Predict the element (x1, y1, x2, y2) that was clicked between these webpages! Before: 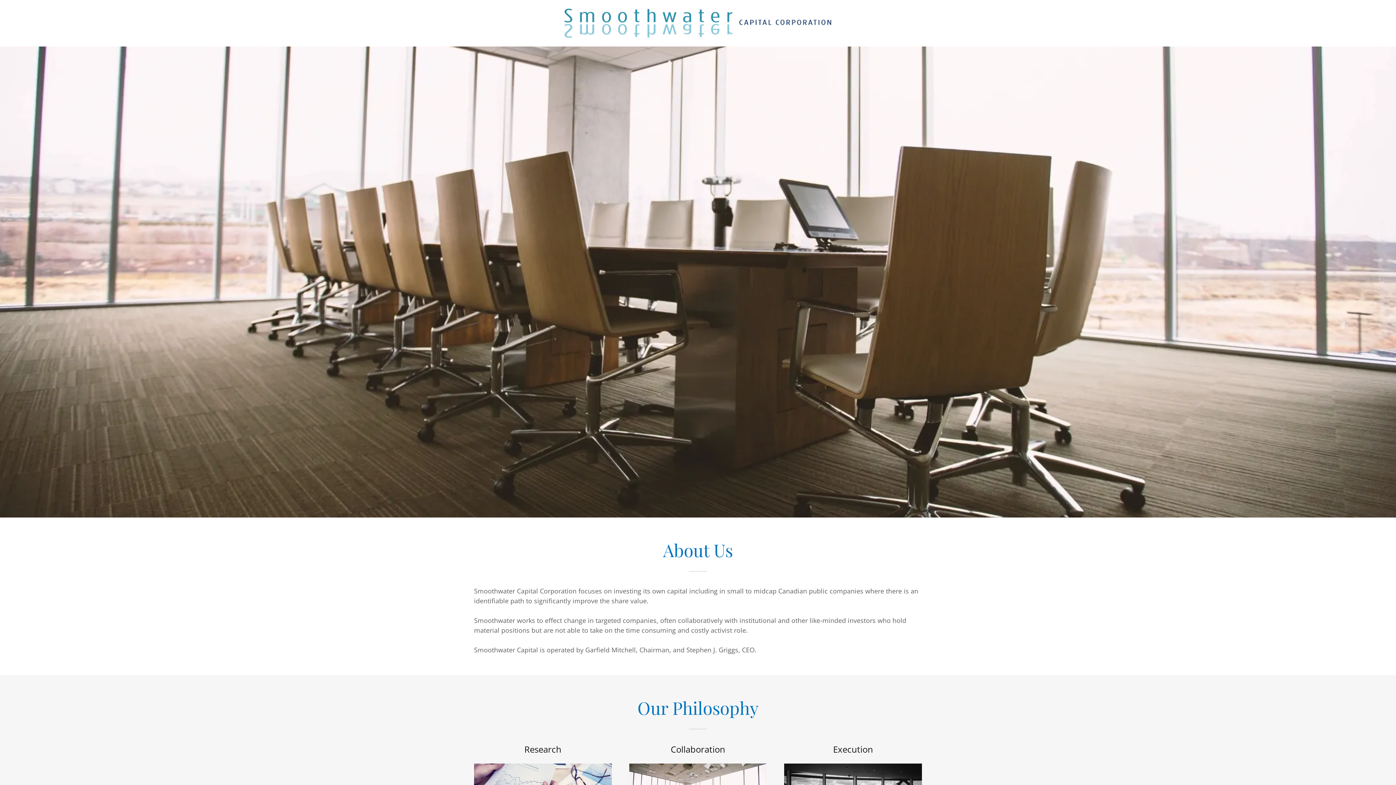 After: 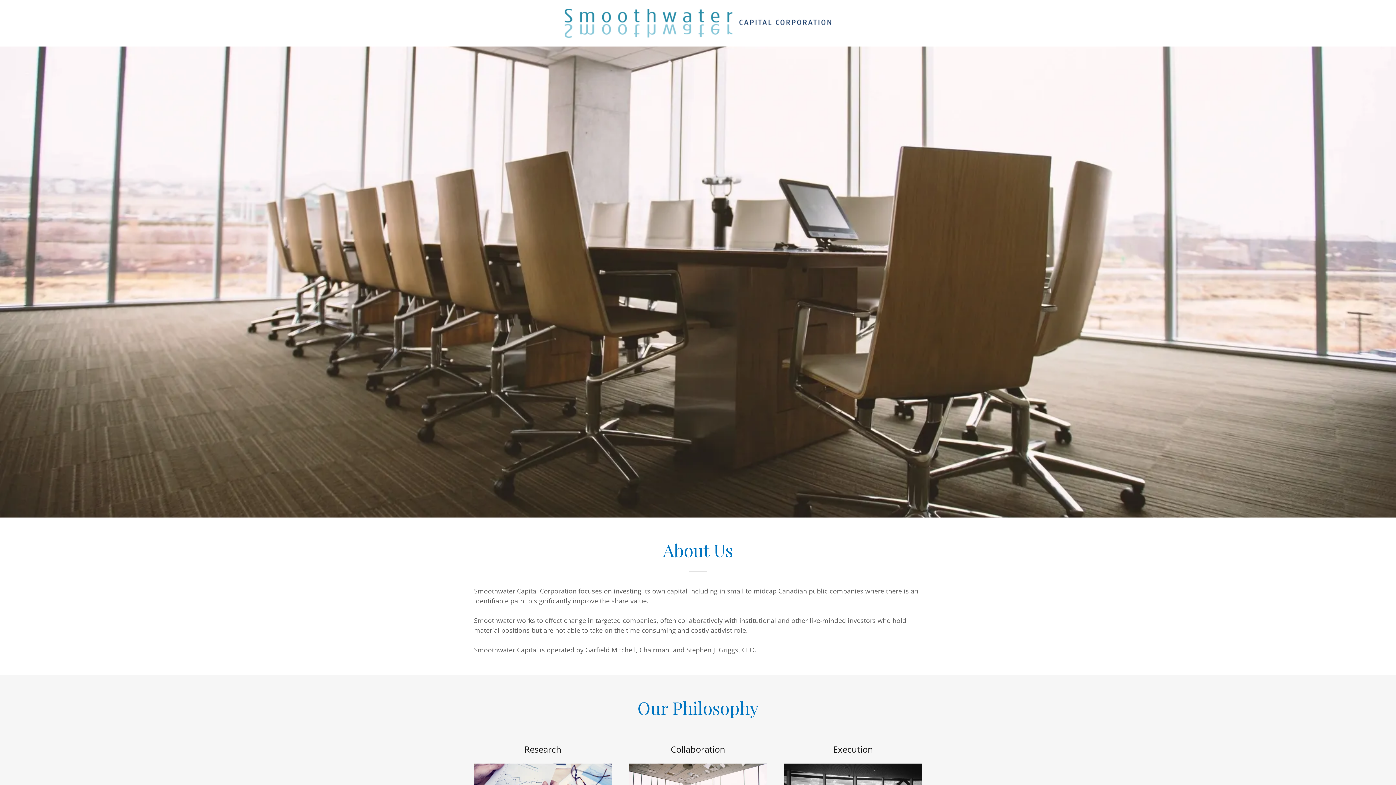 Action: bbox: (564, 18, 831, 26)